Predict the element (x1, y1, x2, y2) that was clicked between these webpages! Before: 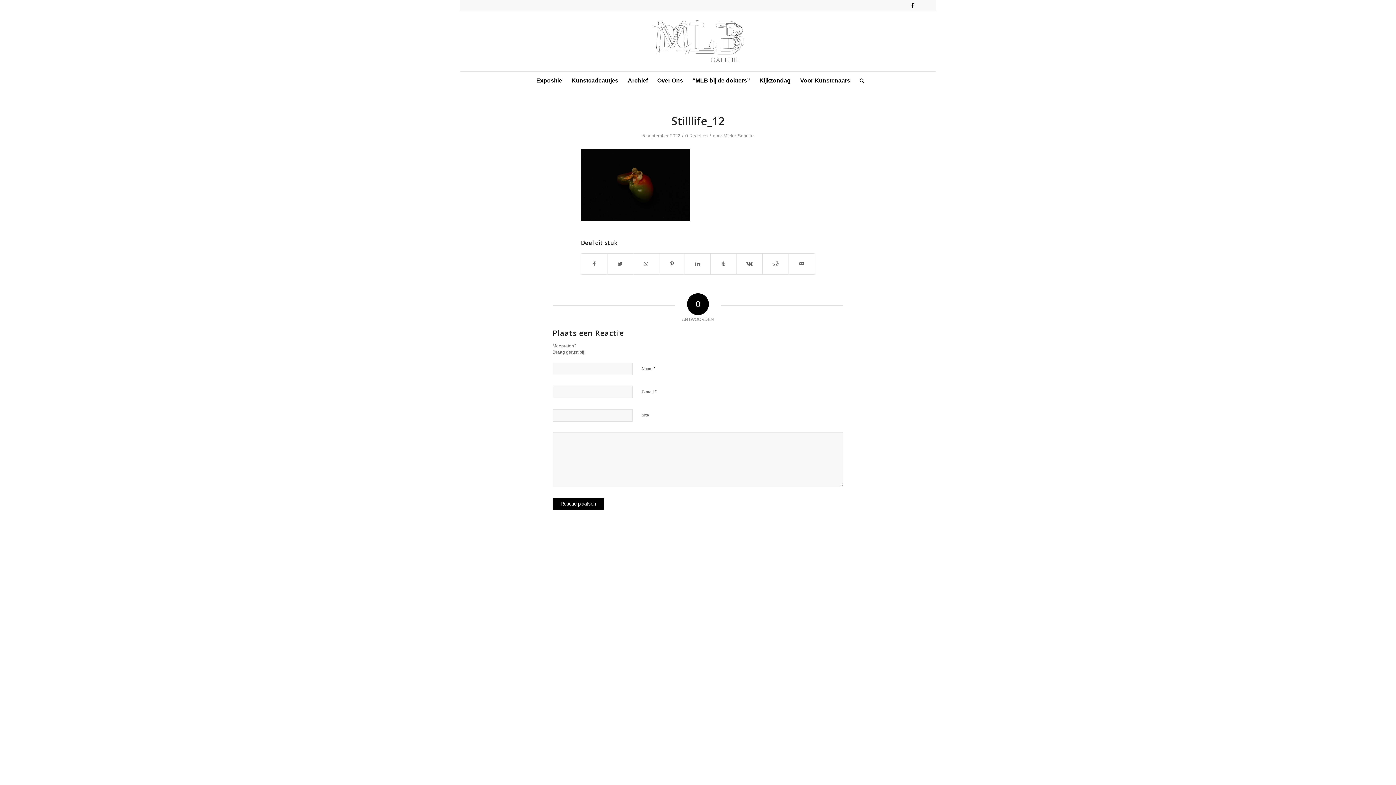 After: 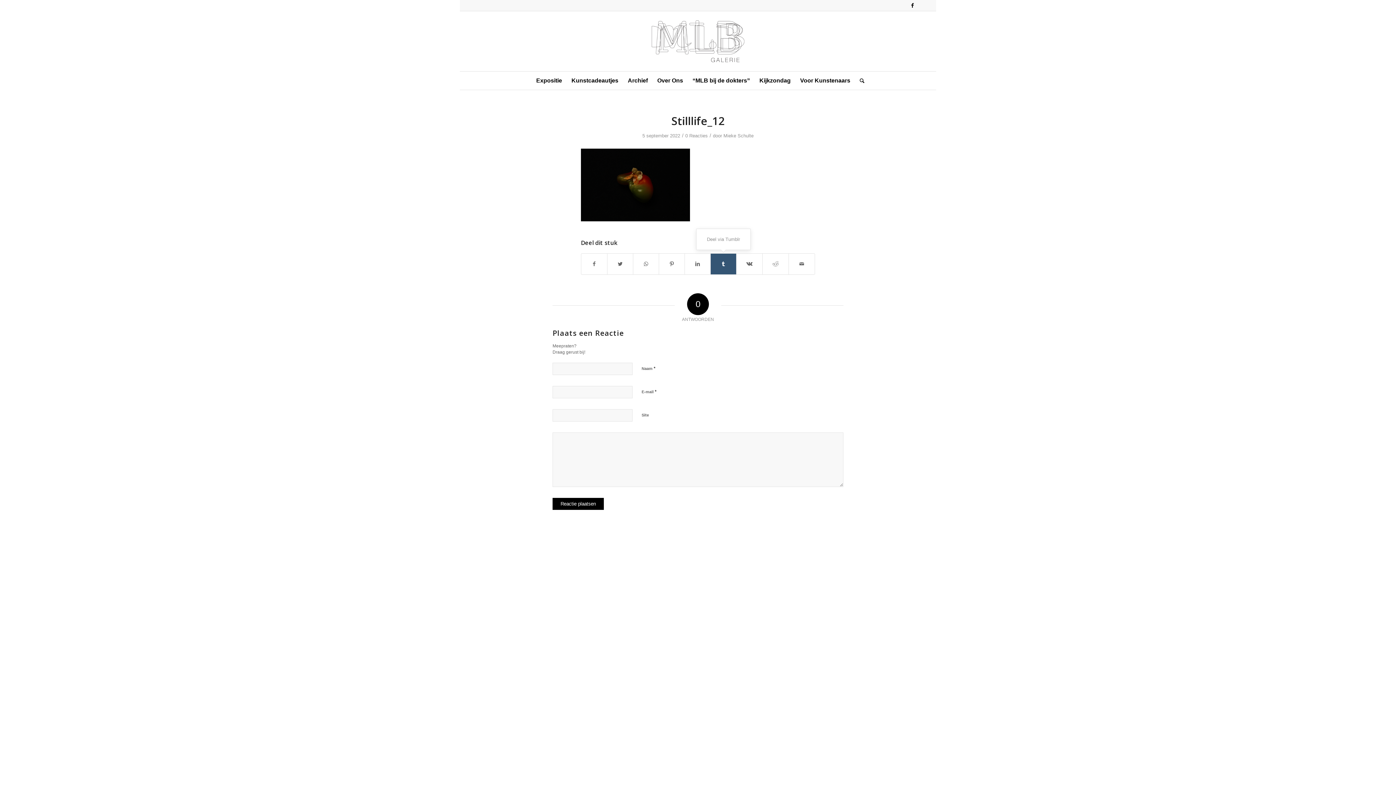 Action: bbox: (710, 253, 736, 274) label: Deel via Tumblr